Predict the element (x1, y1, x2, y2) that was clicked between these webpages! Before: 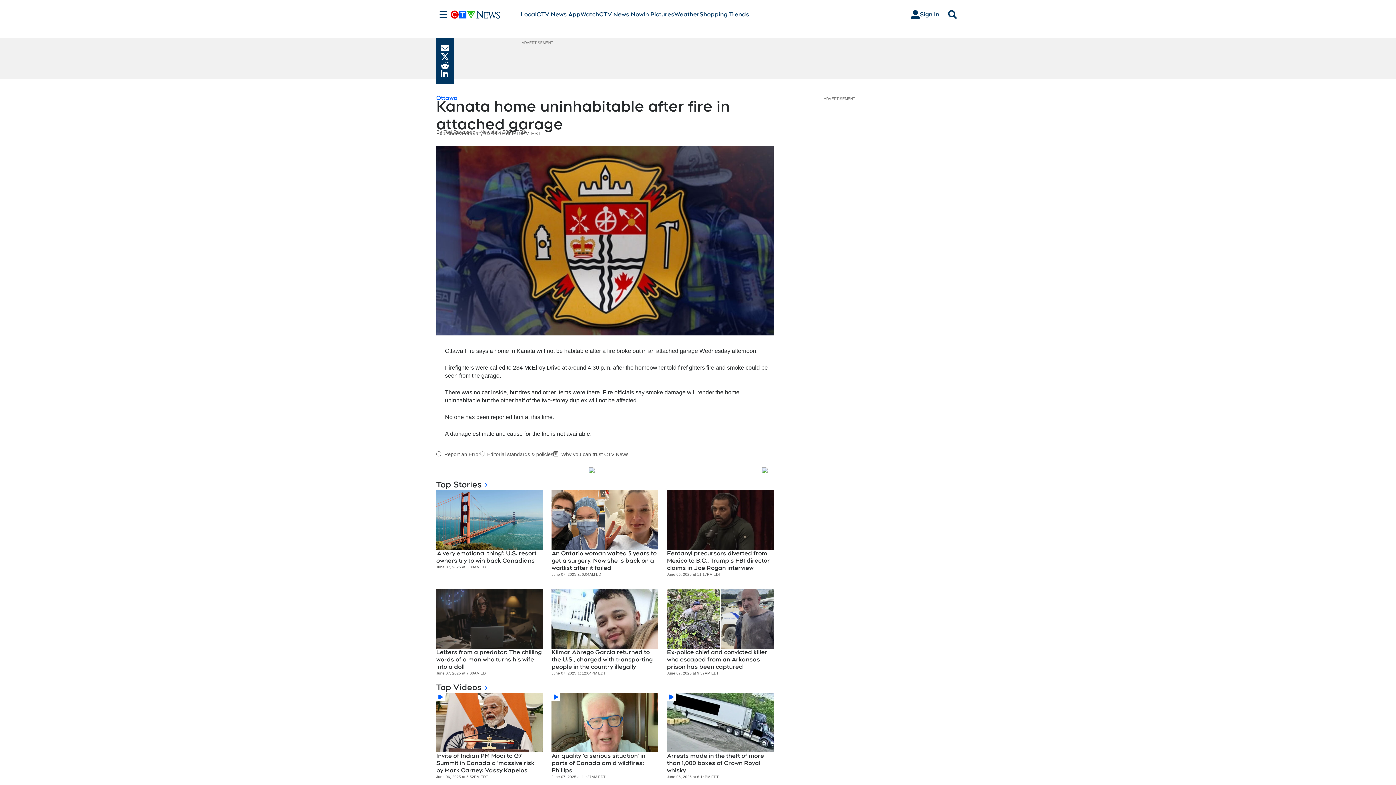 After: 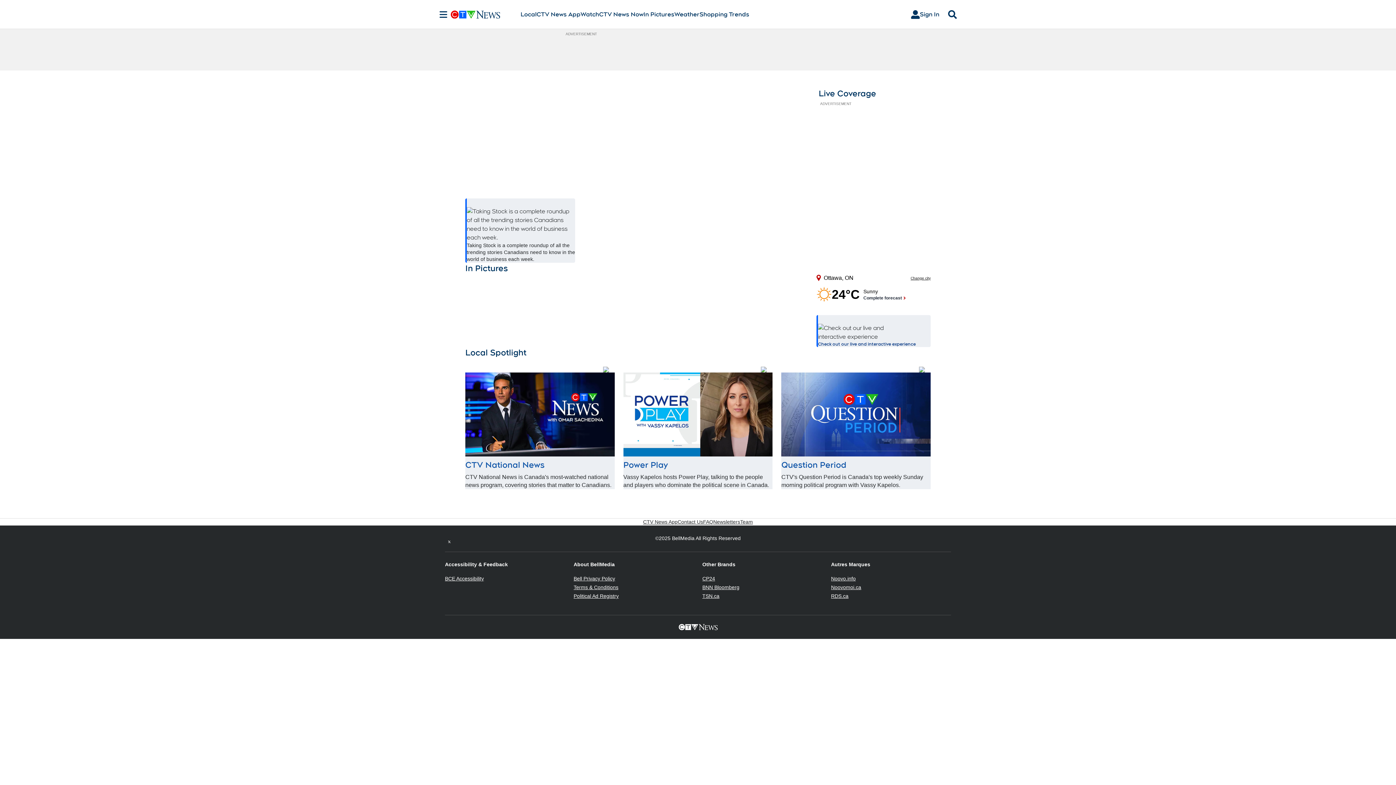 Action: label: Top Stories bbox: (436, 479, 773, 490)